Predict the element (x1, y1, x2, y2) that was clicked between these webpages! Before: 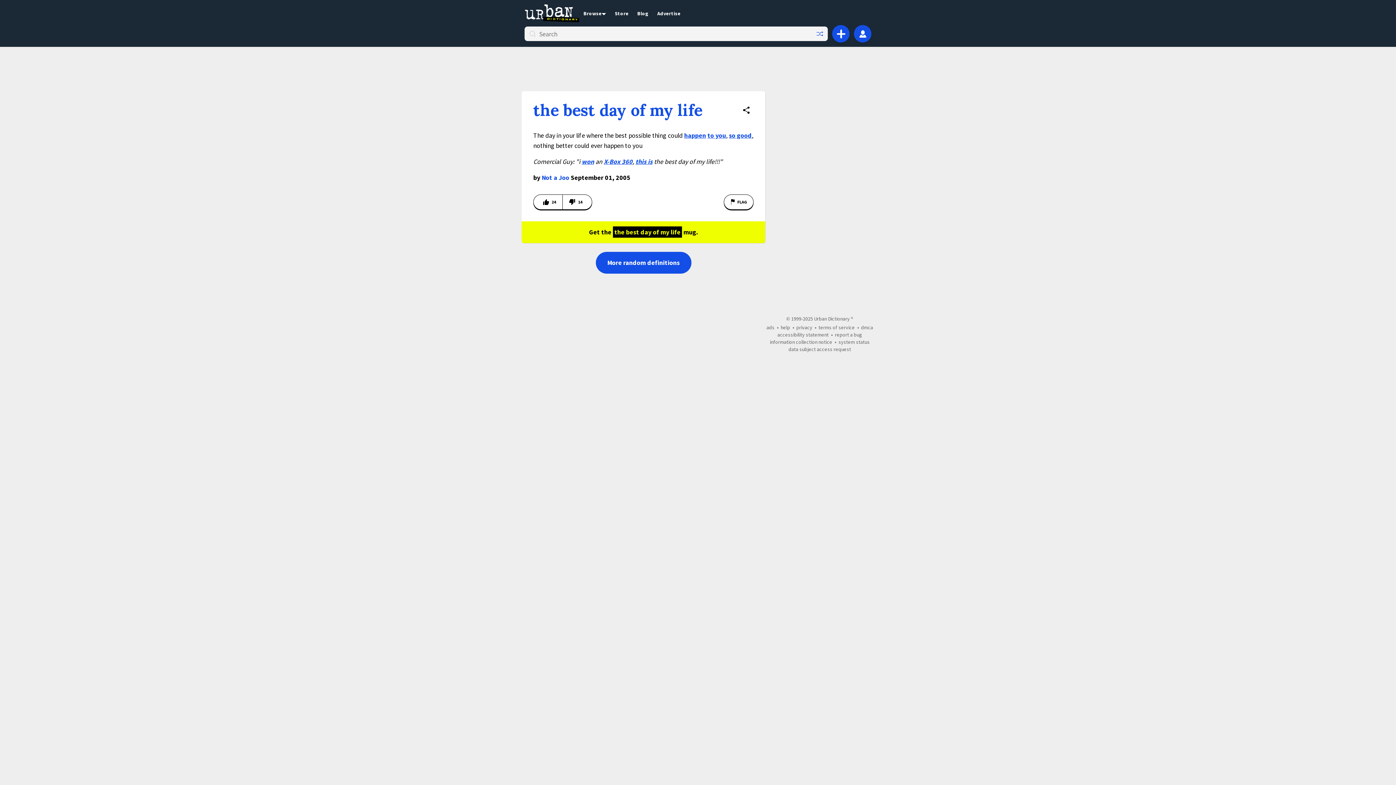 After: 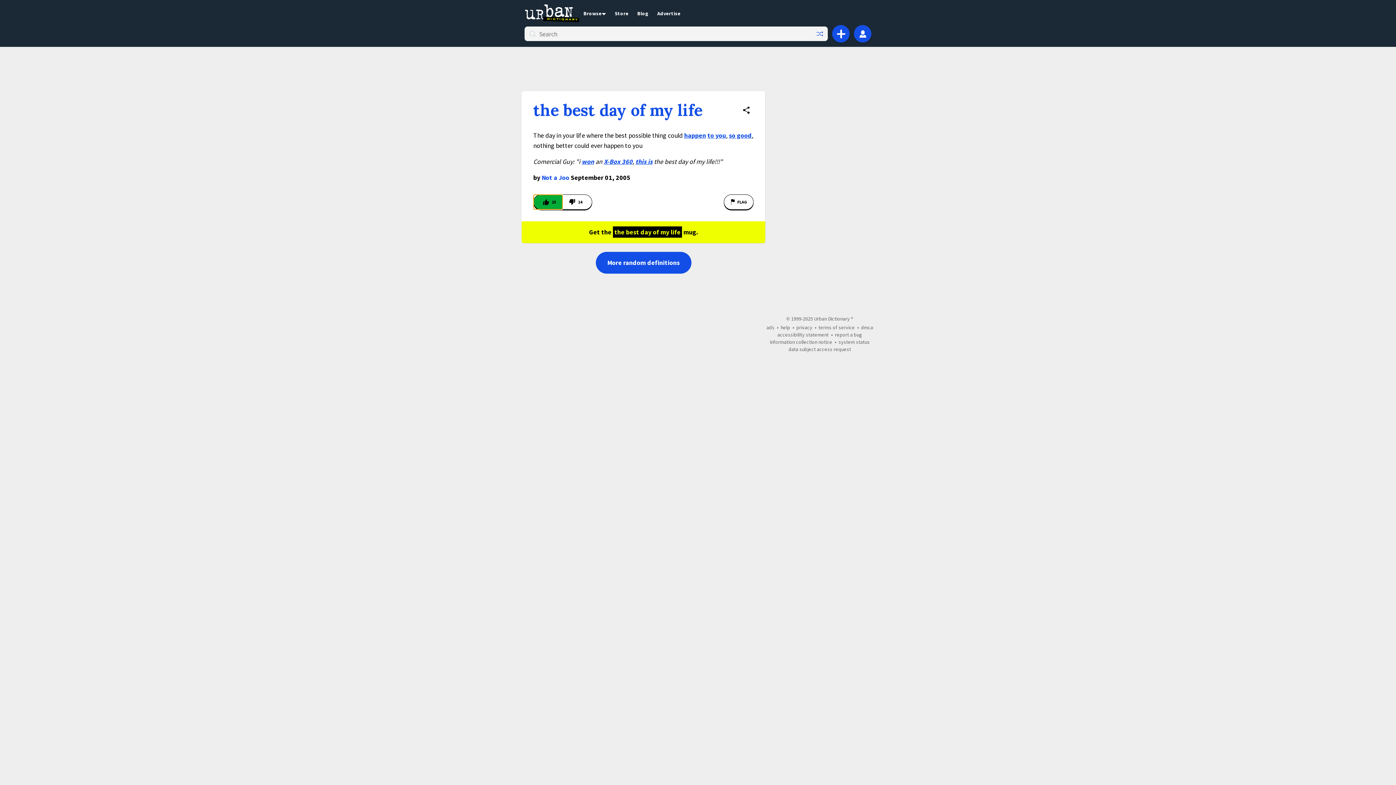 Action: bbox: (533, 194, 562, 209) label: Vote up this definition of the best day of my life